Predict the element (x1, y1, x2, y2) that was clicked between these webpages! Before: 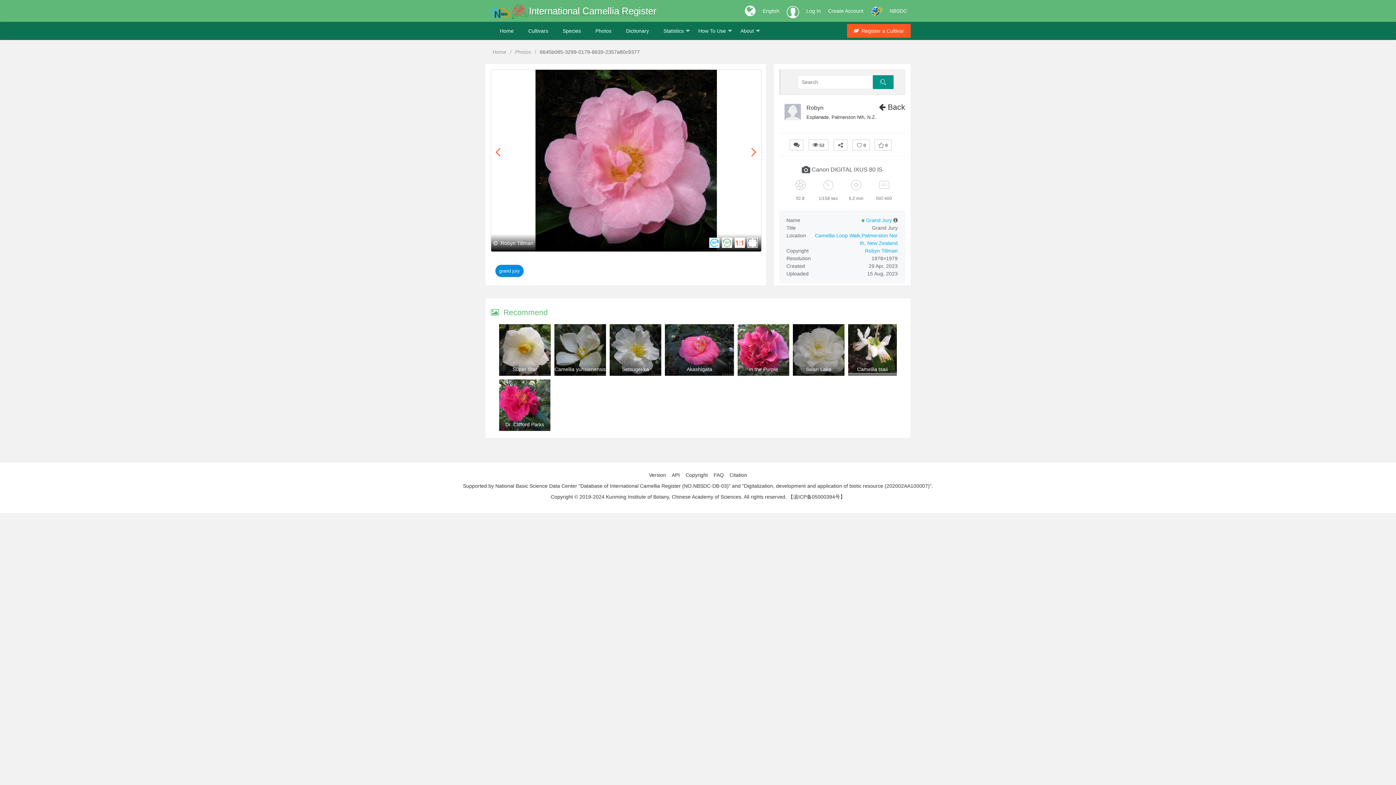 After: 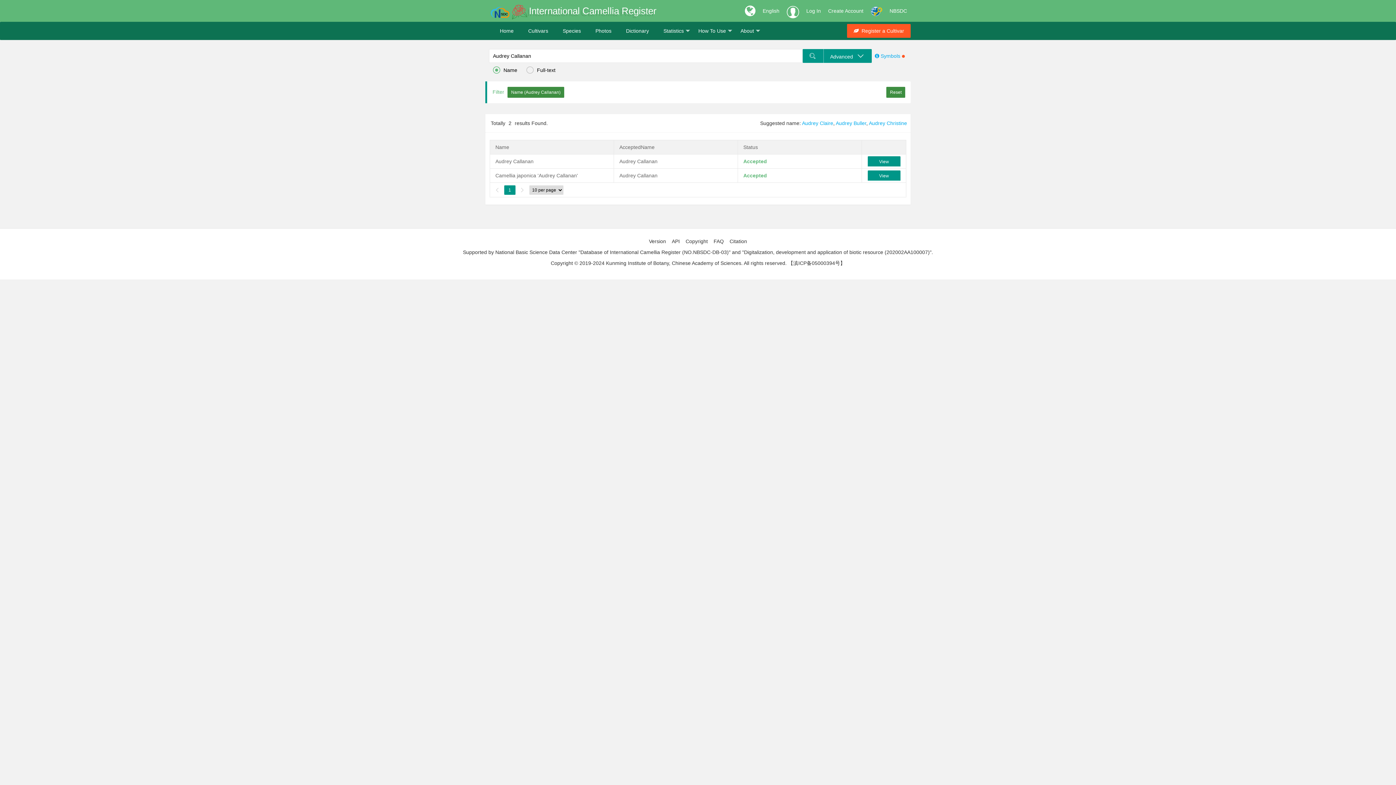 Action: bbox: (521, 21, 555, 40) label: Cultivars